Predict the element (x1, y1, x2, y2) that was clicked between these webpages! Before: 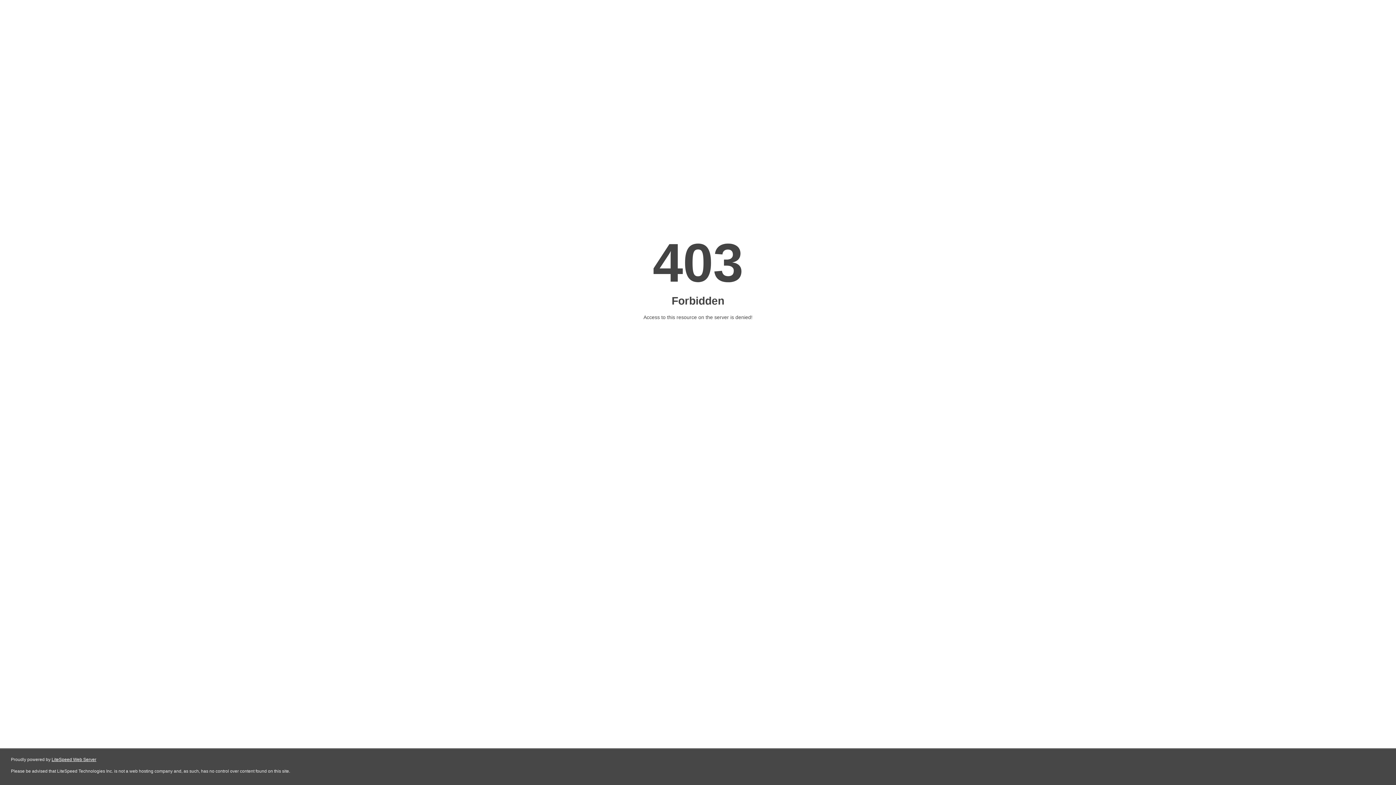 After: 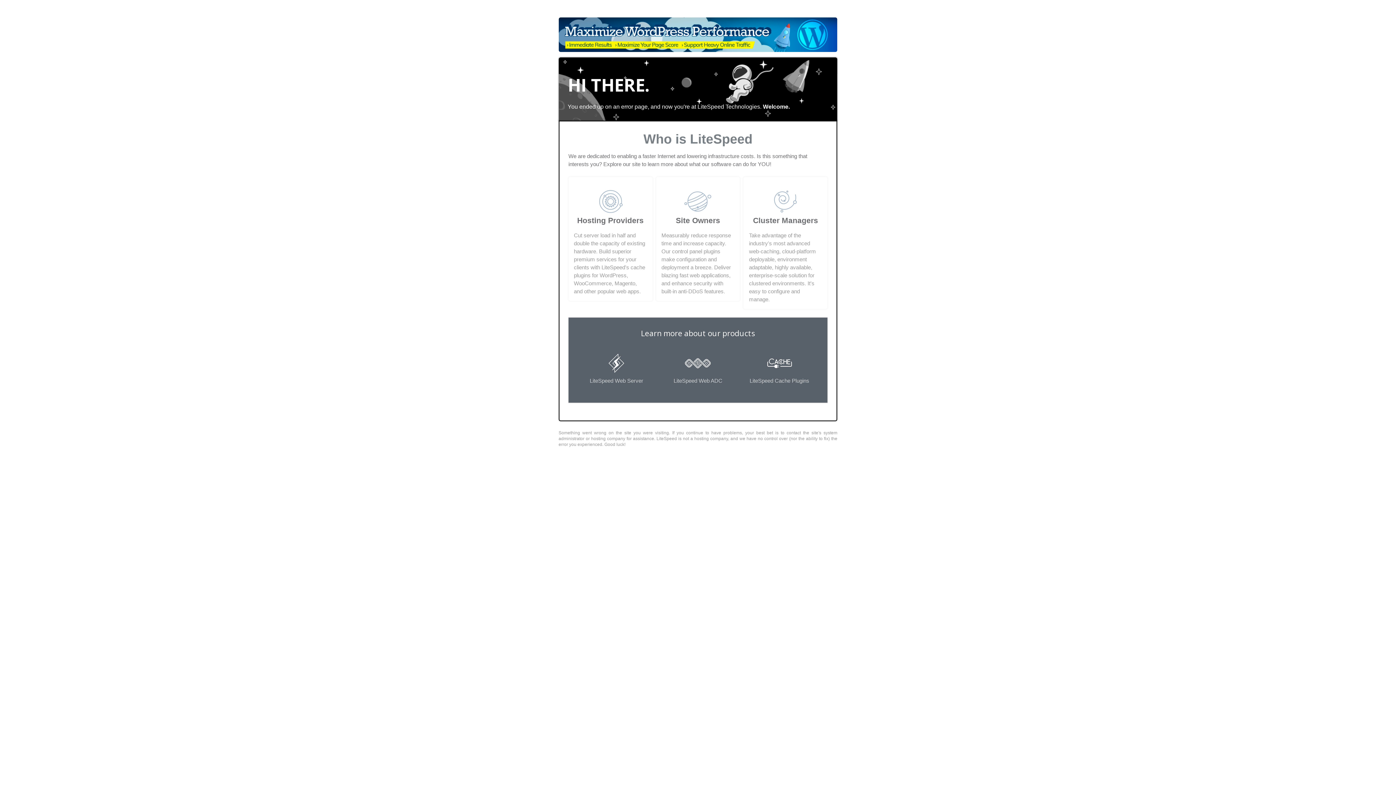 Action: label: LiteSpeed Web Server bbox: (51, 757, 96, 762)